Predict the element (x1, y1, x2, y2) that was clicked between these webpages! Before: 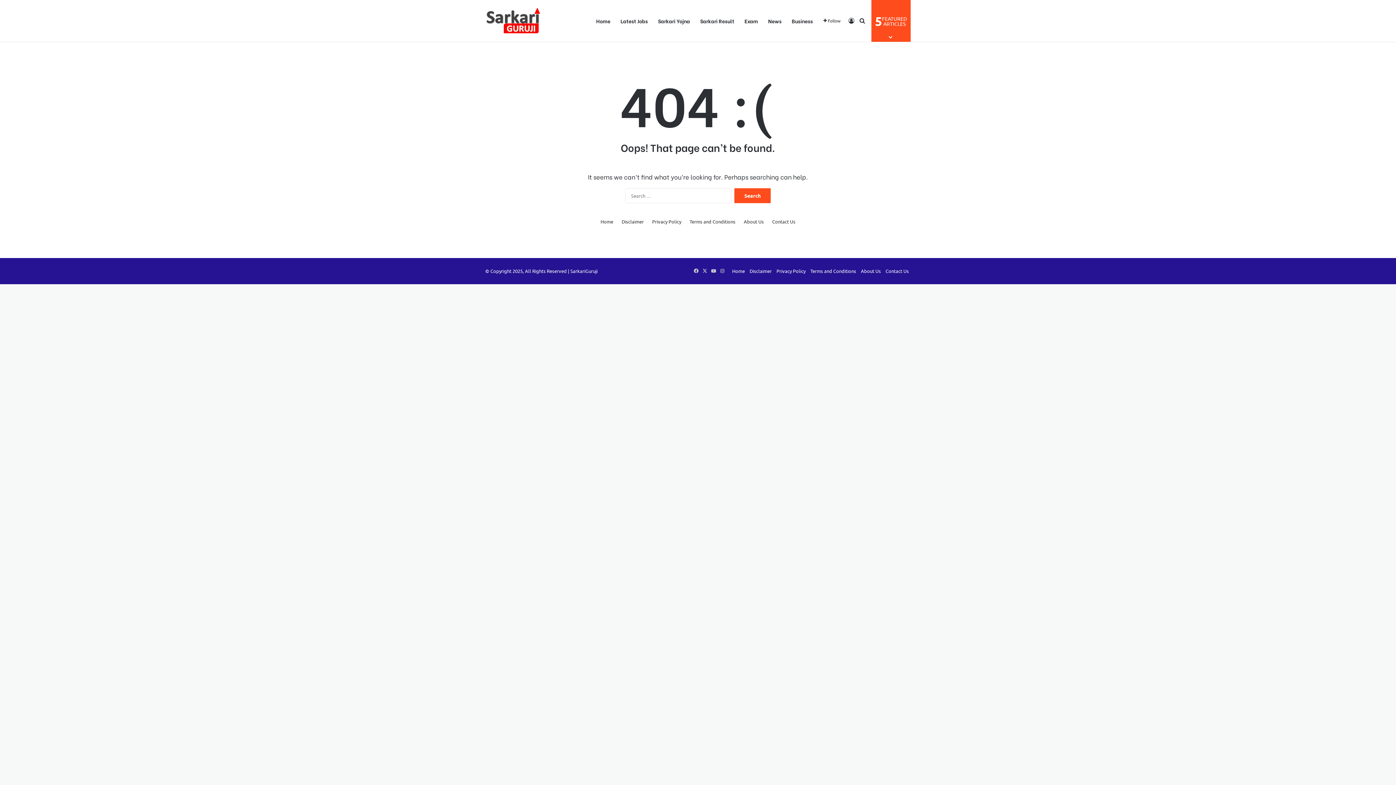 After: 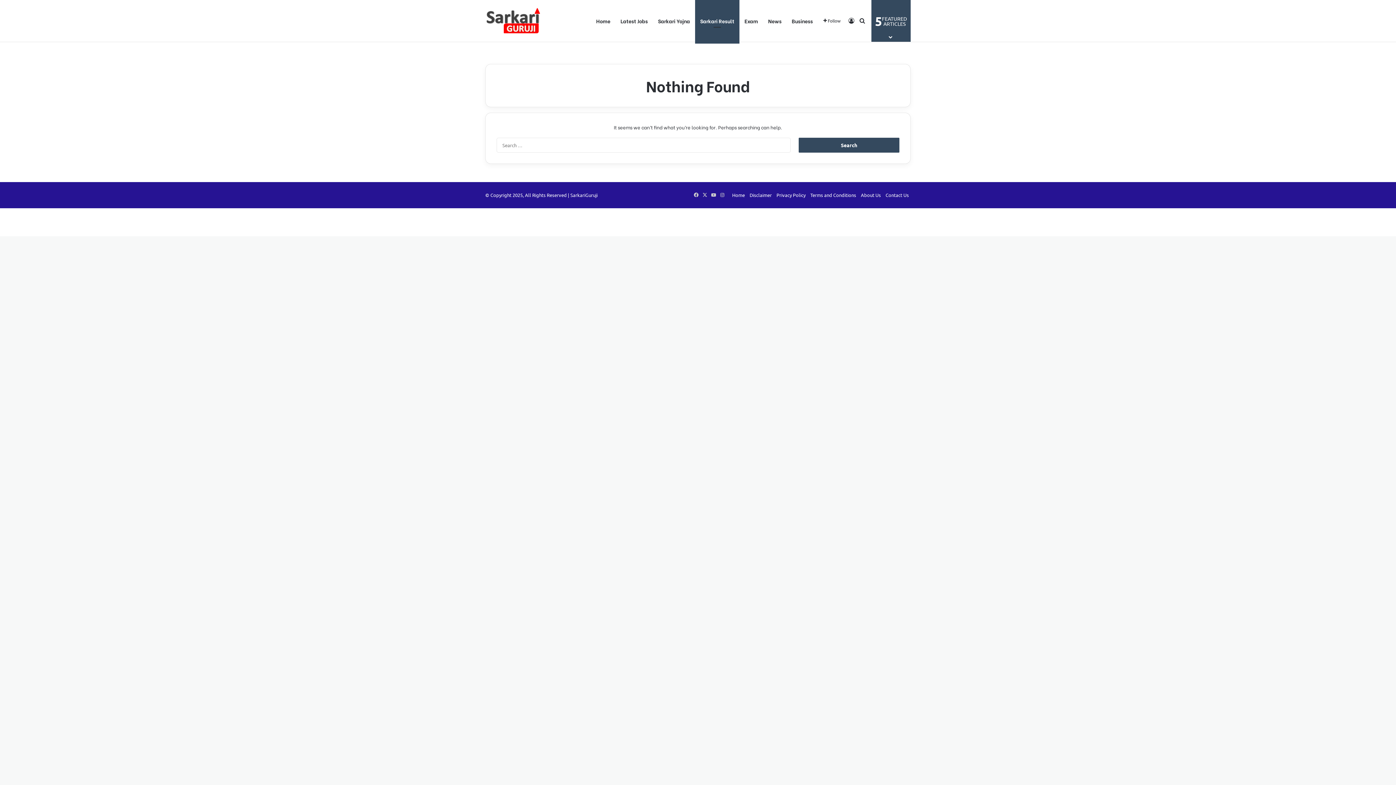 Action: bbox: (695, 0, 739, 41) label: Sarkari Result